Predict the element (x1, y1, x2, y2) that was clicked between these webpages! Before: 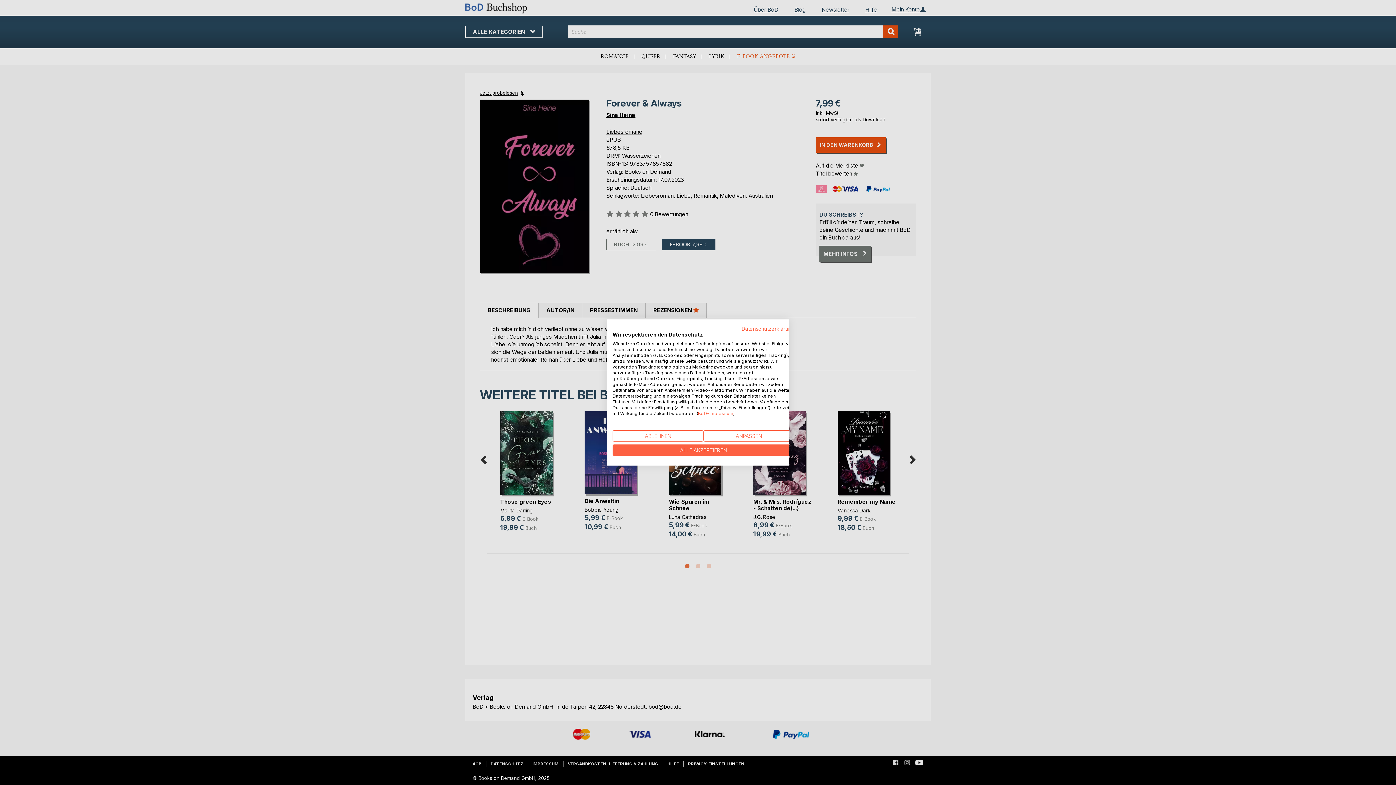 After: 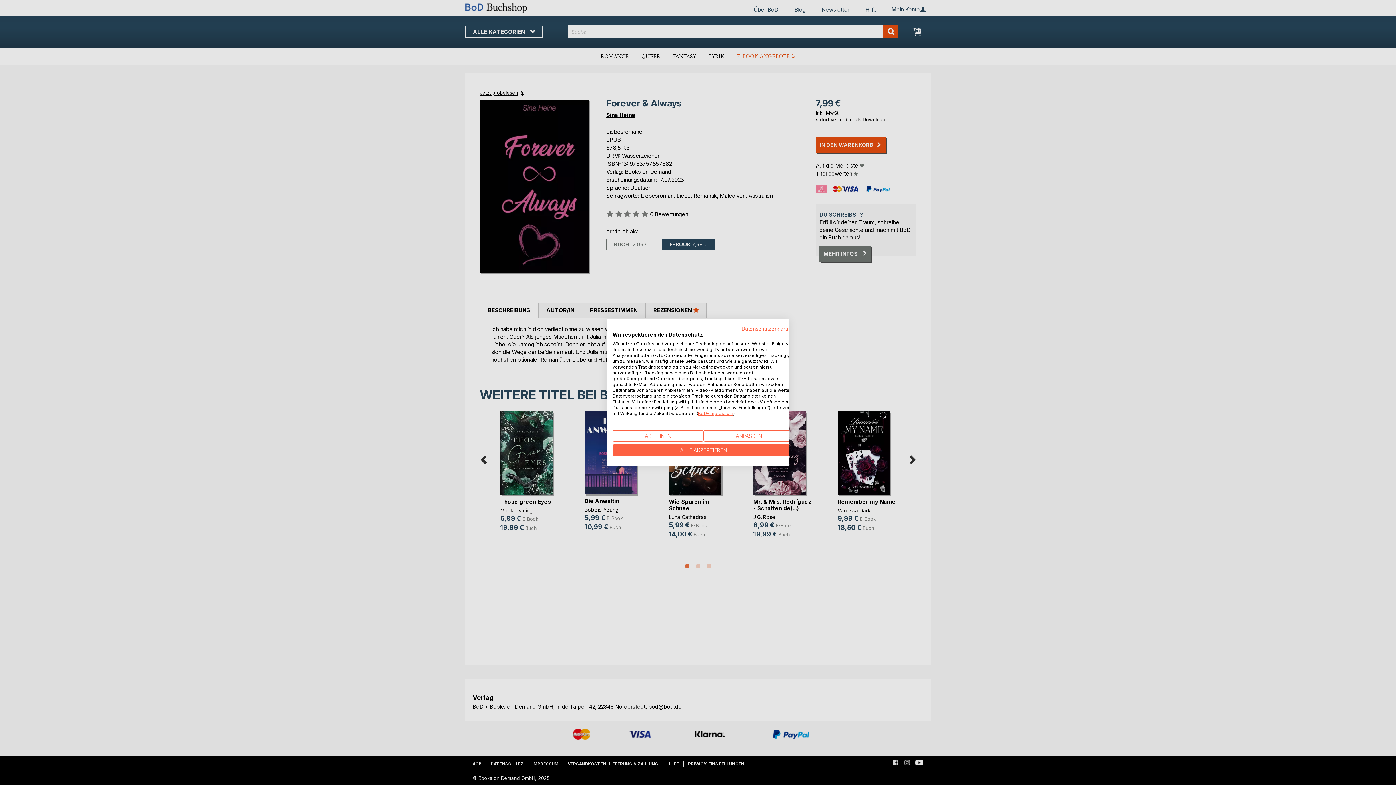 Action: bbox: (698, 410, 733, 416) label: BoD-Impressum